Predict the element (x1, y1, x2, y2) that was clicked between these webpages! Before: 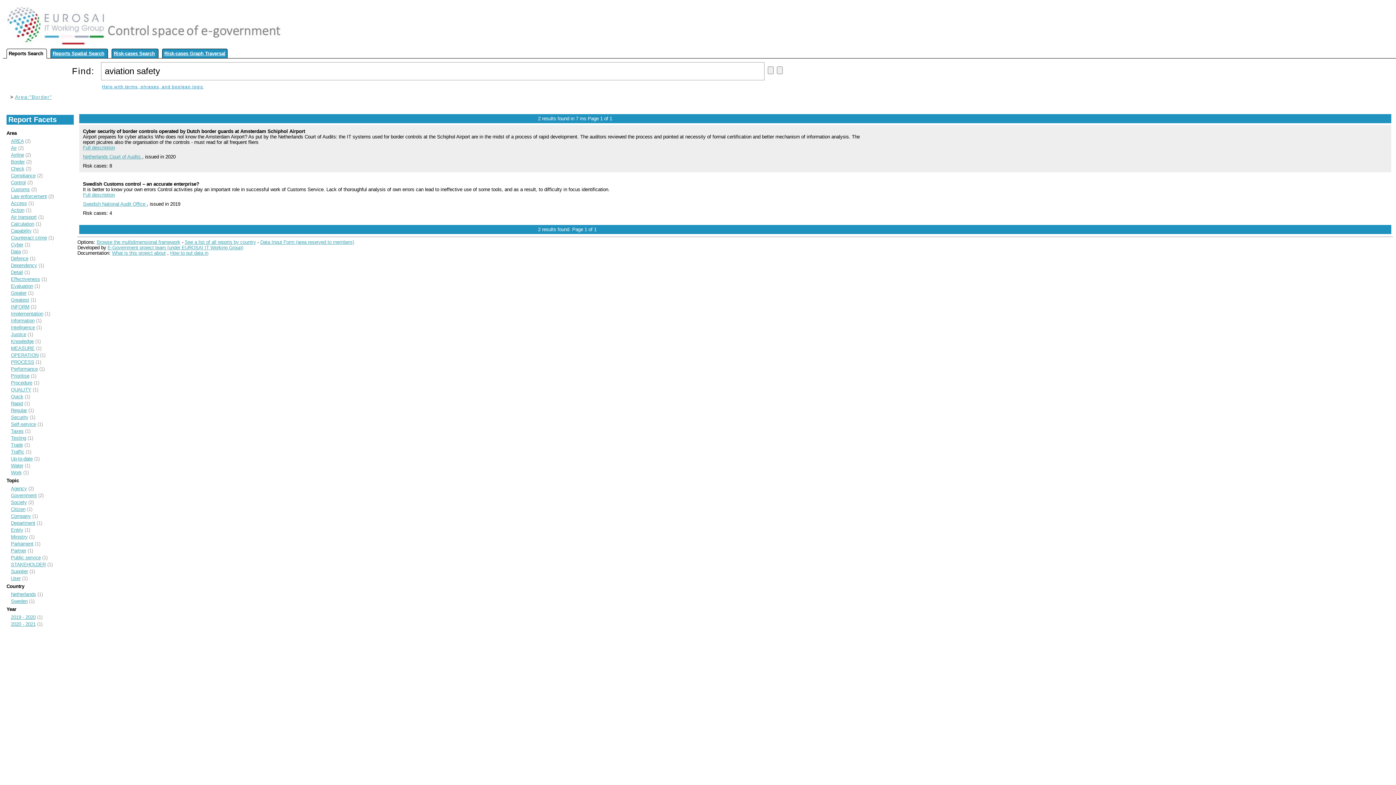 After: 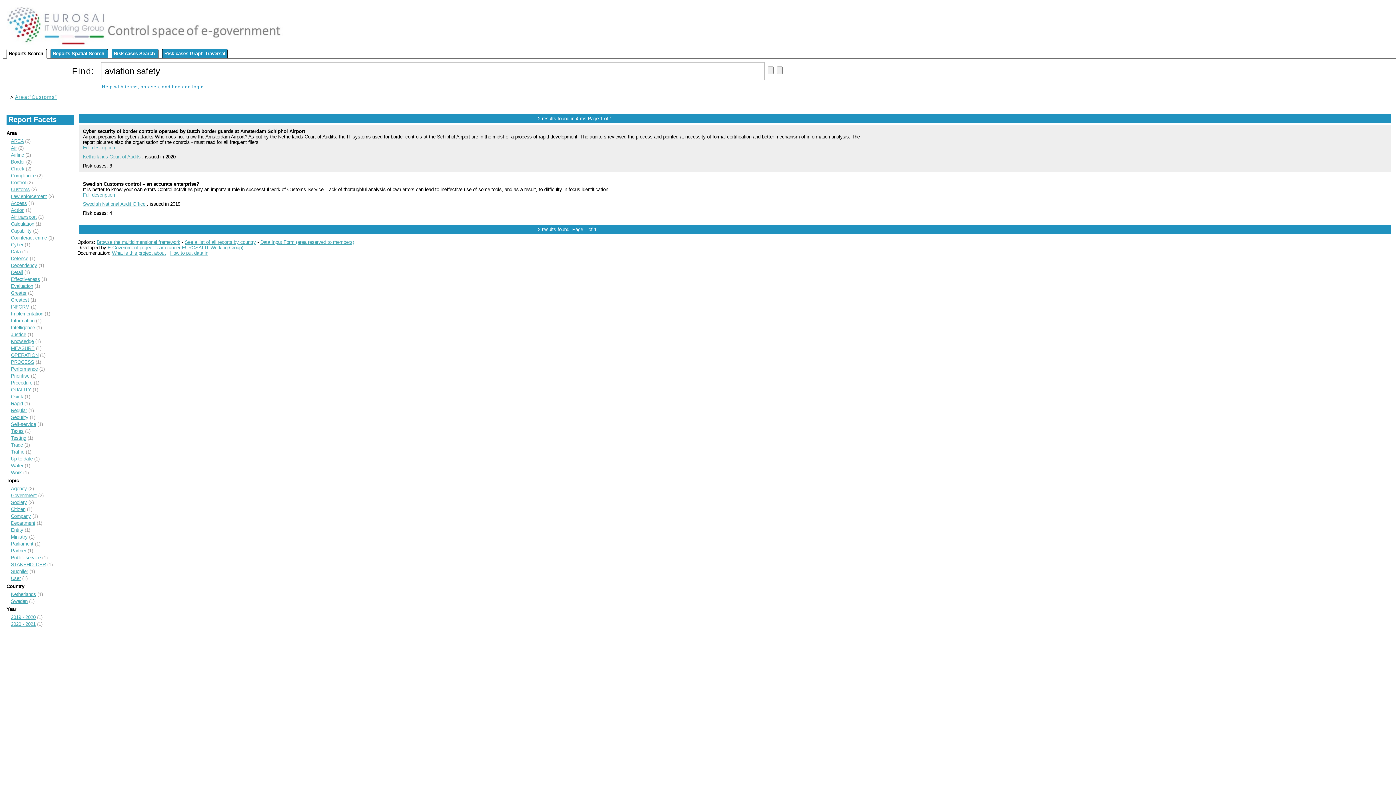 Action: bbox: (10, 186, 29, 192) label: Customs